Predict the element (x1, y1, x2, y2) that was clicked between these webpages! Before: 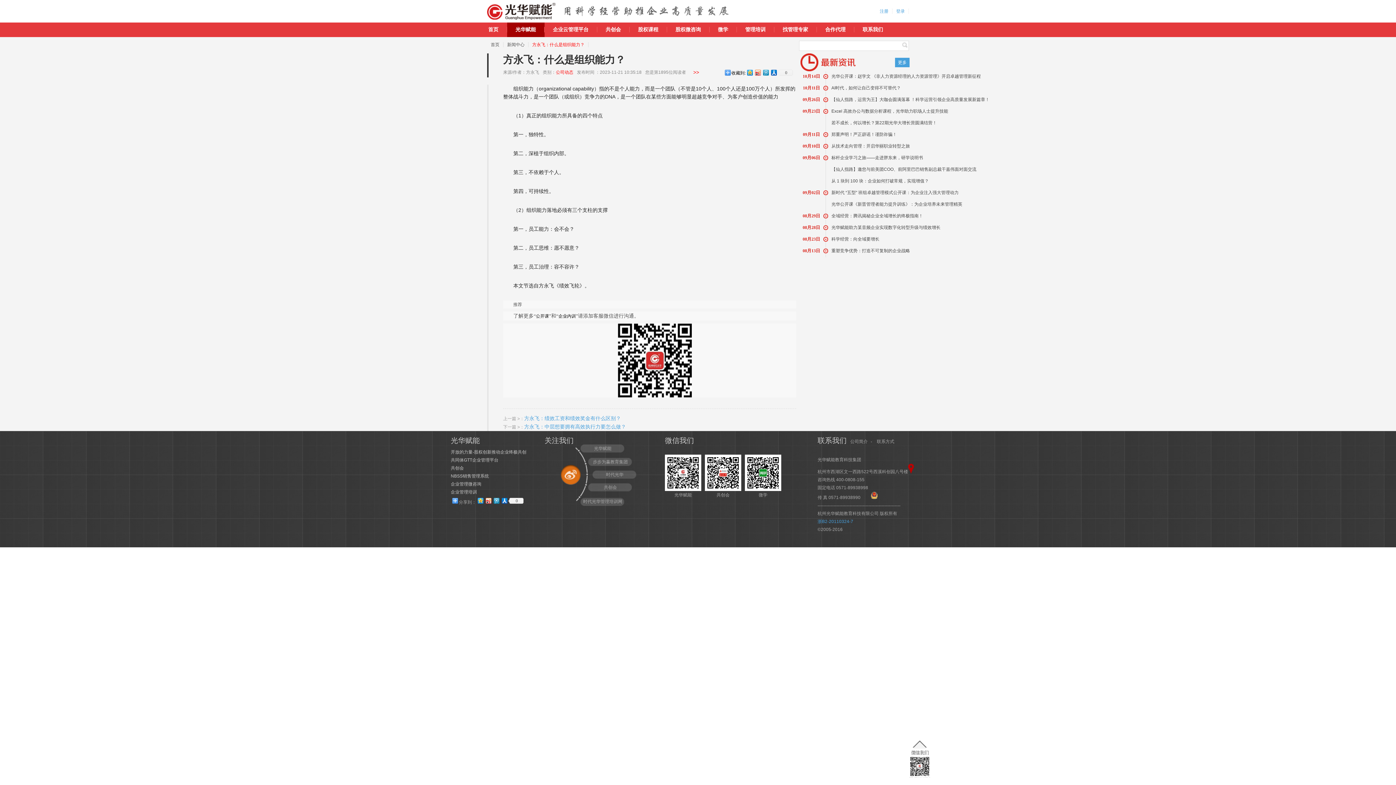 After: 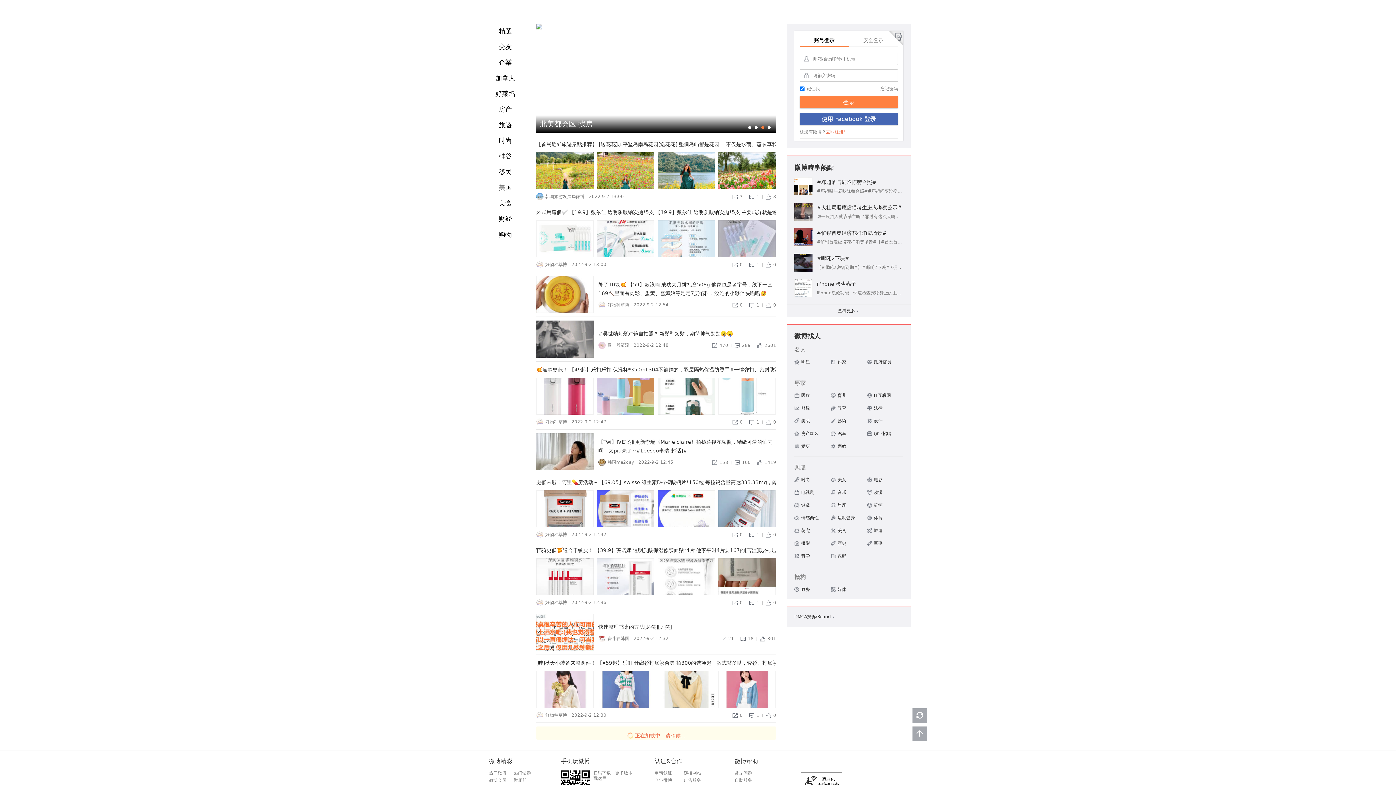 Action: bbox: (594, 446, 611, 451) label: 光华赋能